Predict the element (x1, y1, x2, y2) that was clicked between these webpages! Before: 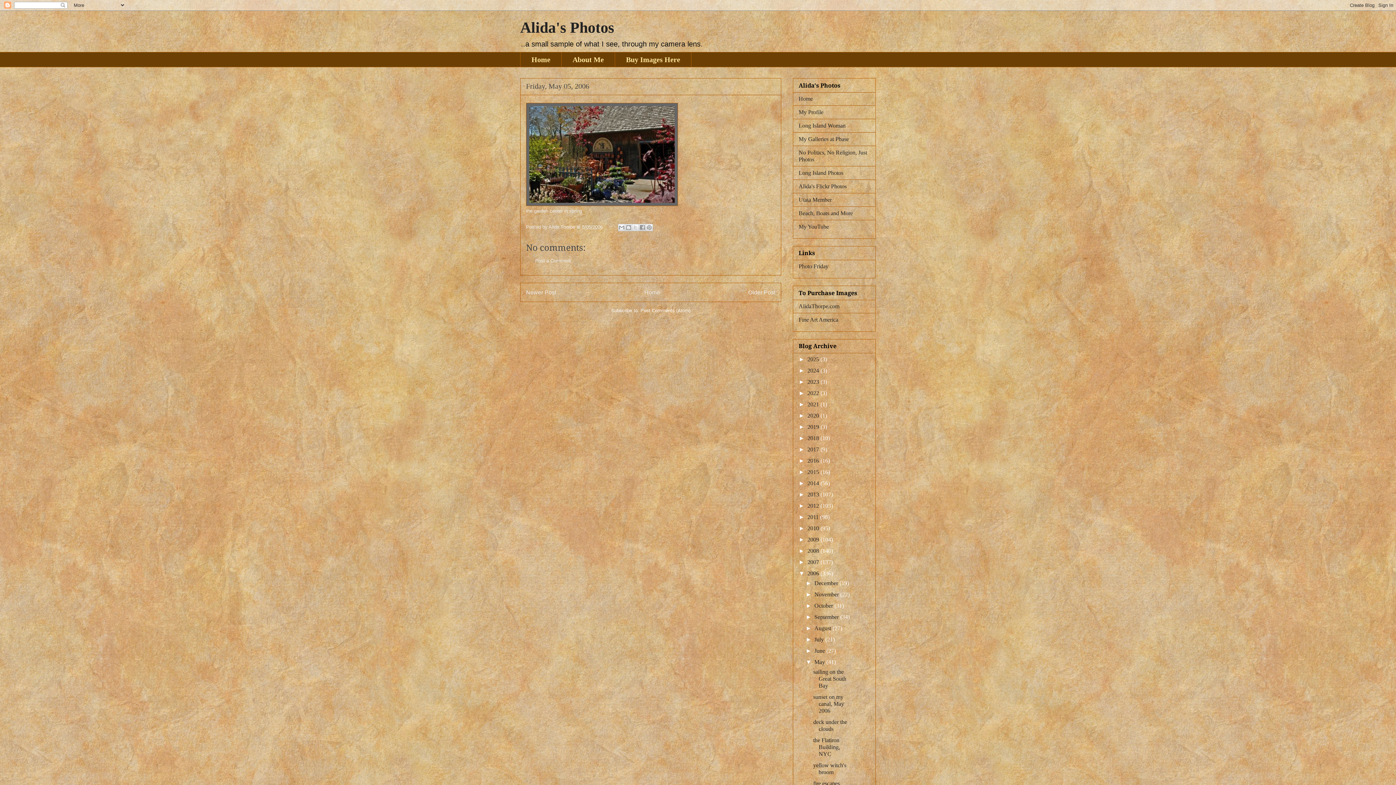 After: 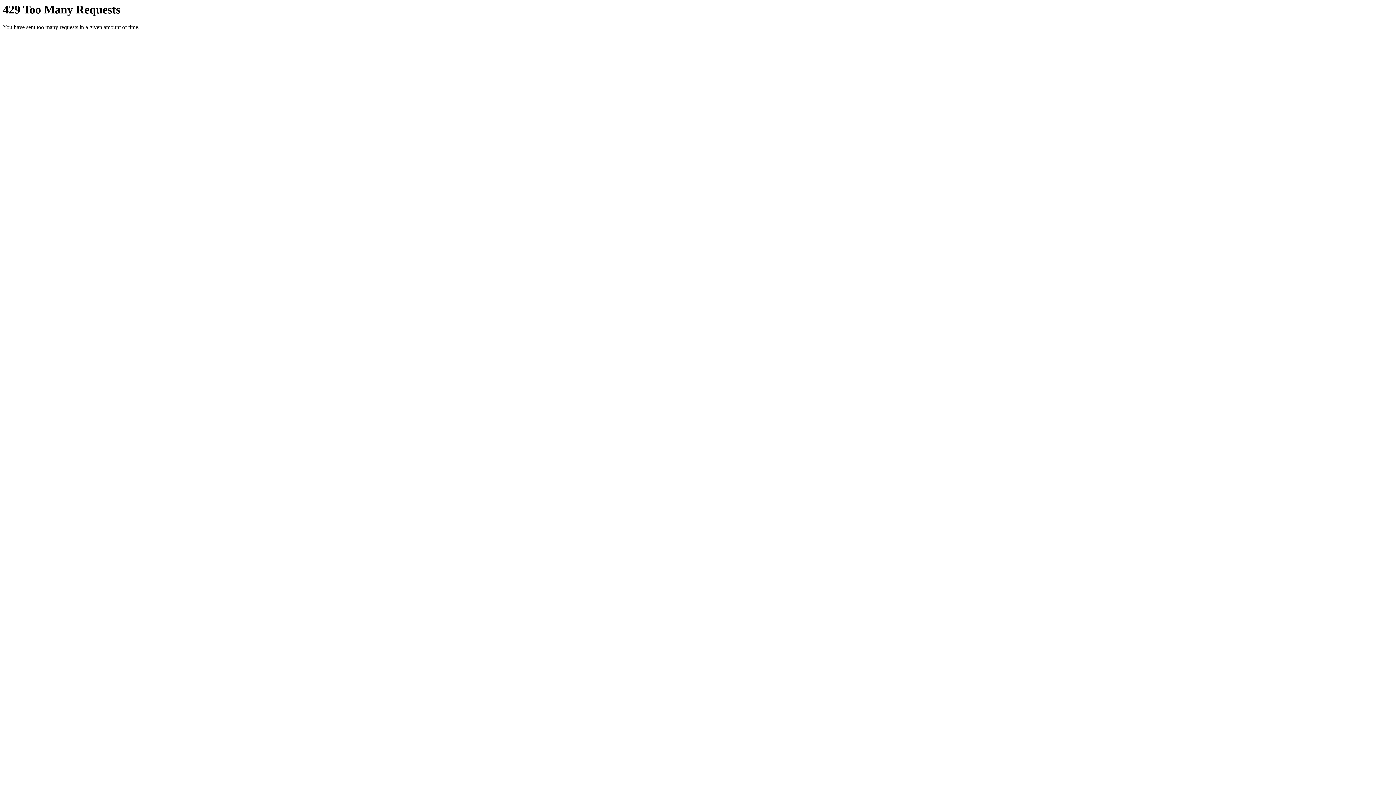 Action: bbox: (798, 303, 839, 309) label: AlidaThorpe.com